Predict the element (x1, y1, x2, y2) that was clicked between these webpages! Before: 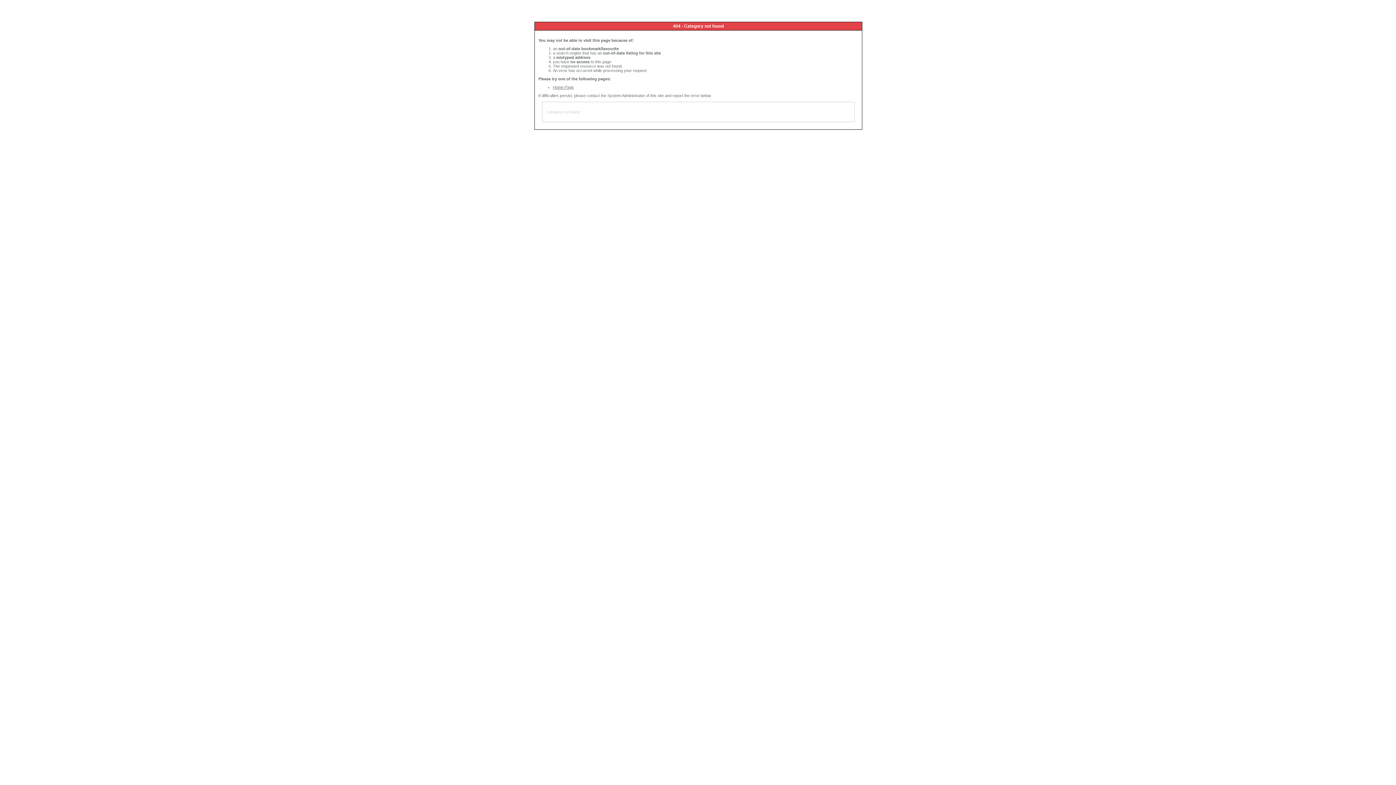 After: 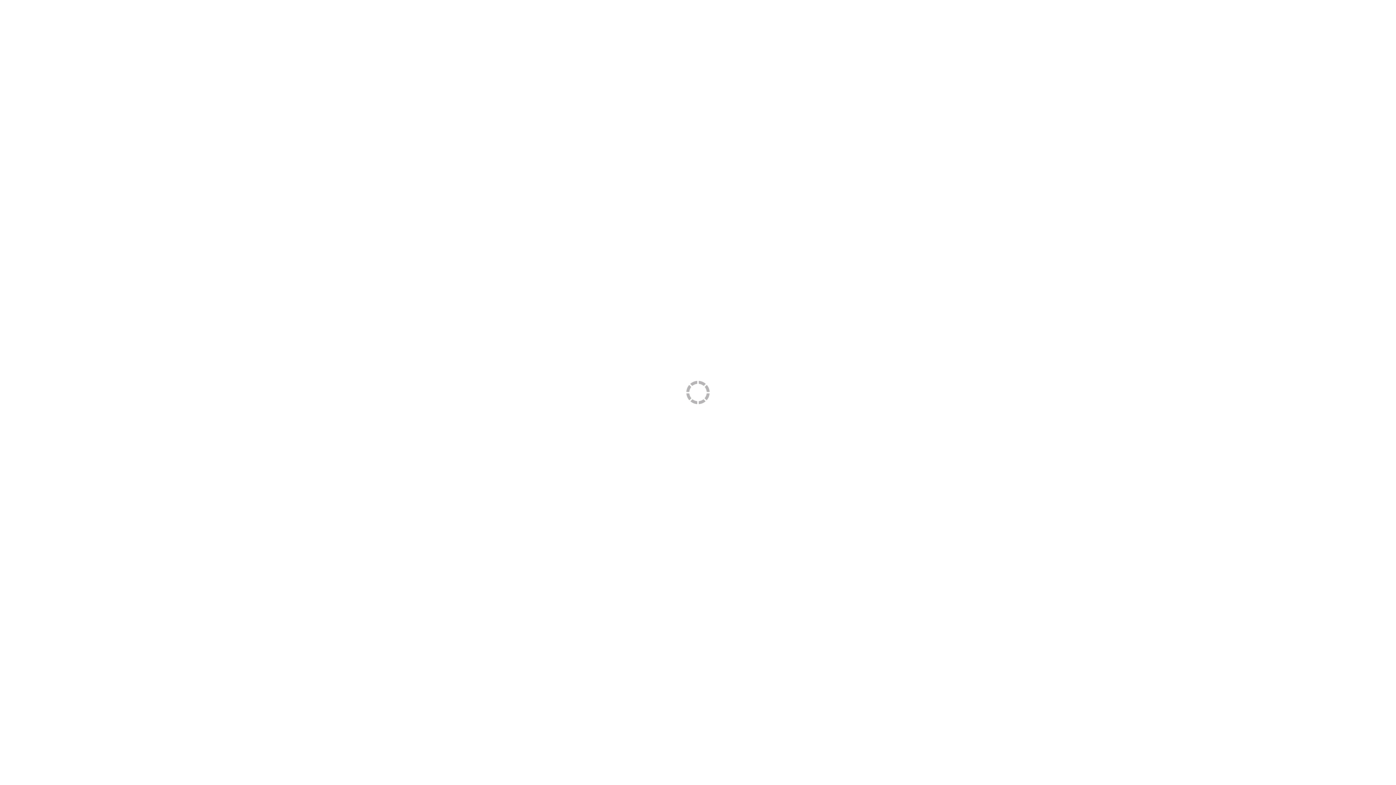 Action: bbox: (553, 85, 573, 89) label: Home Page